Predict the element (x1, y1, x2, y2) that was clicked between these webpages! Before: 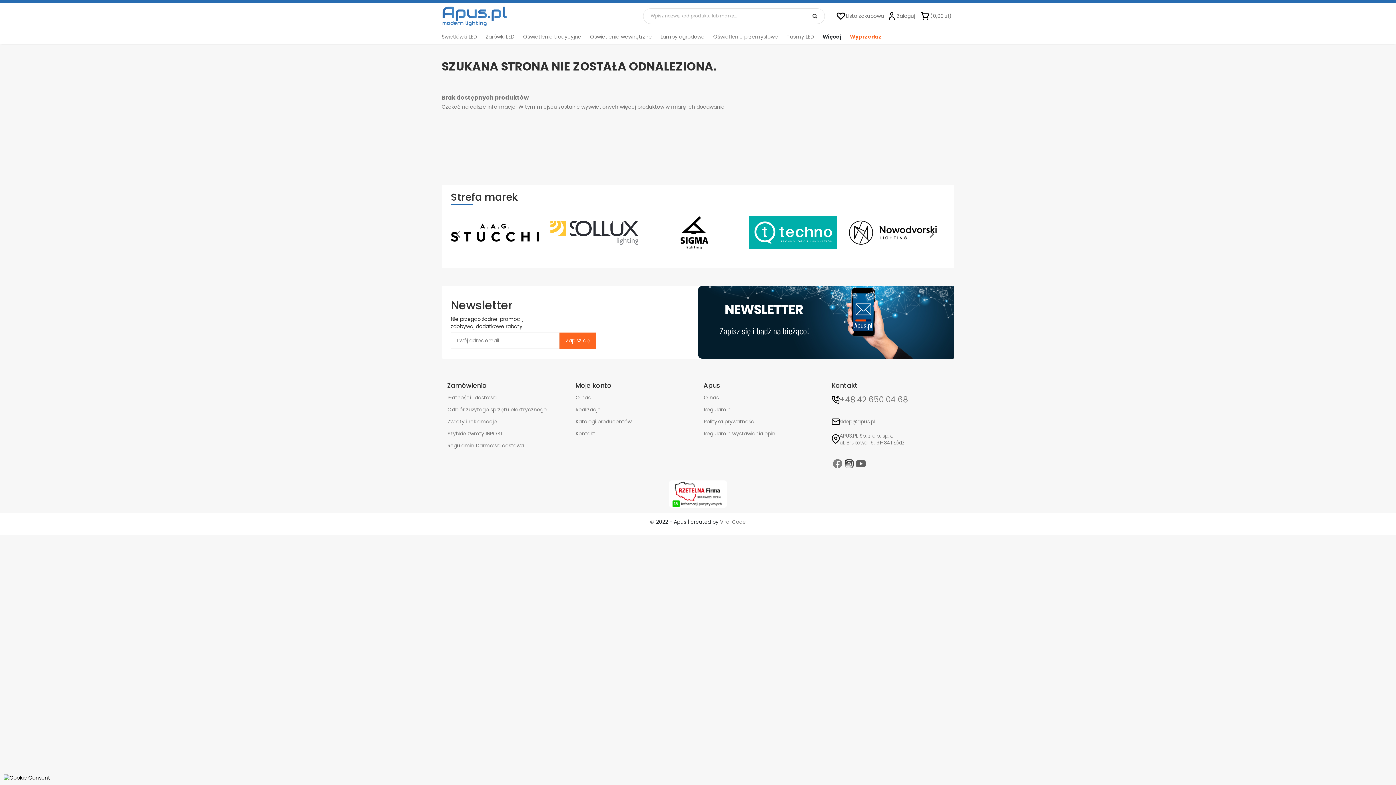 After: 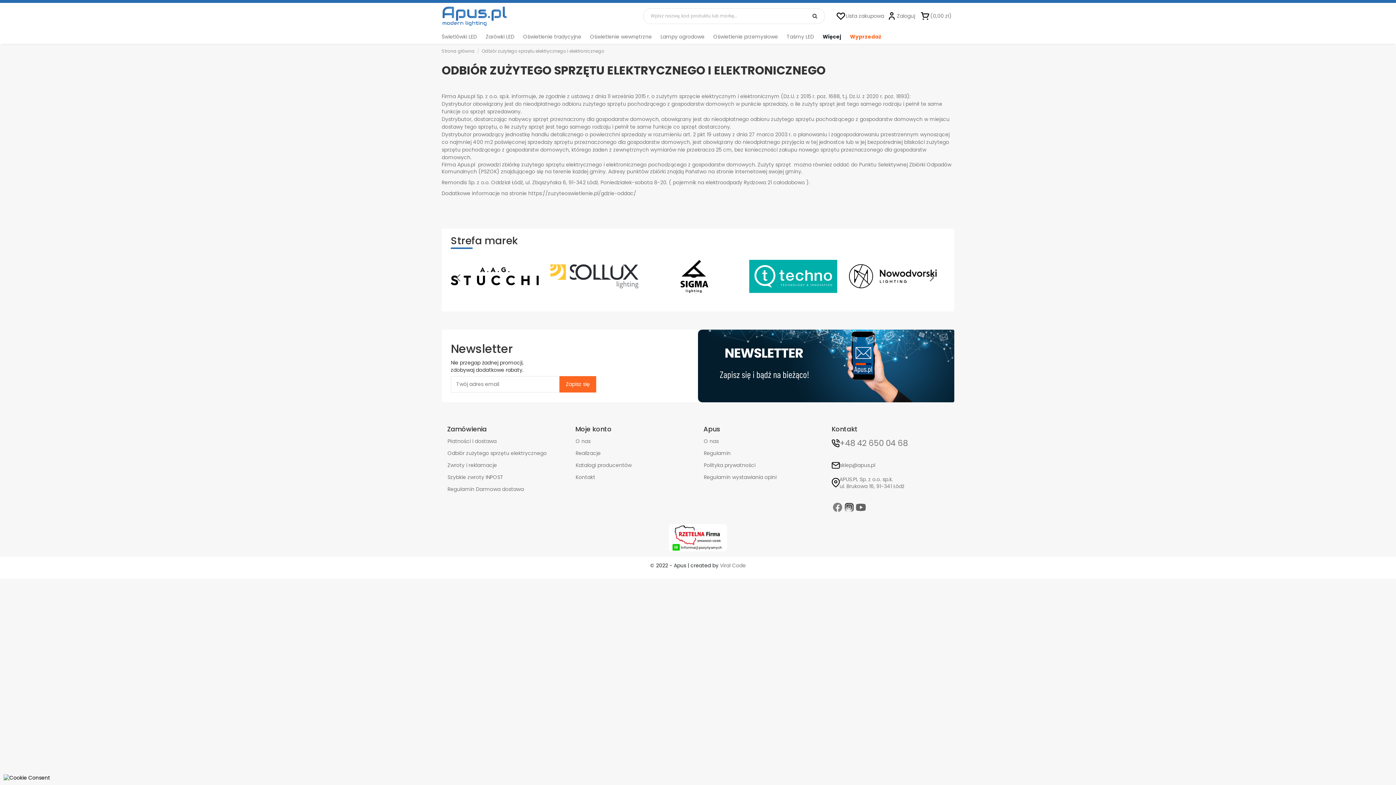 Action: label: Odbiór zużytego sprzętu elektrycznego bbox: (447, 406, 546, 413)